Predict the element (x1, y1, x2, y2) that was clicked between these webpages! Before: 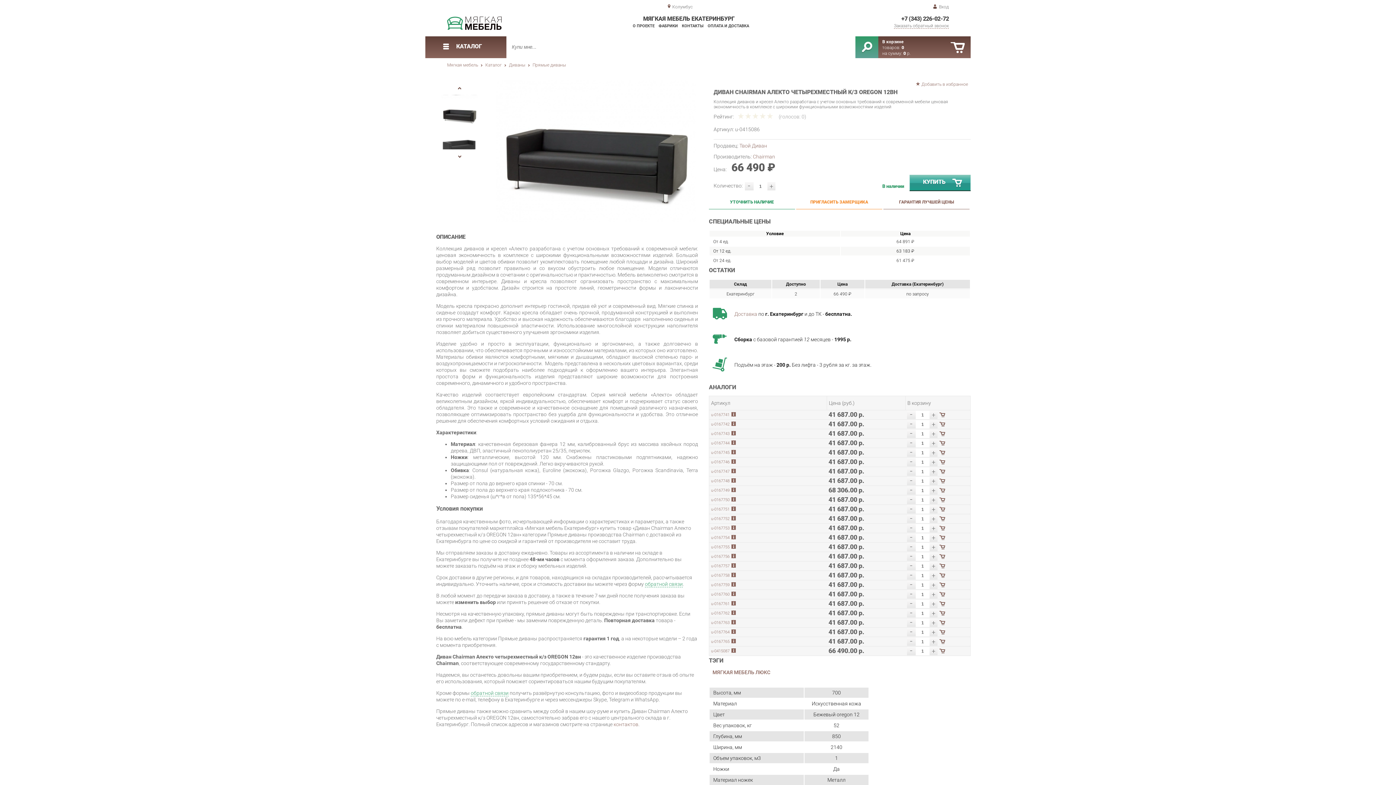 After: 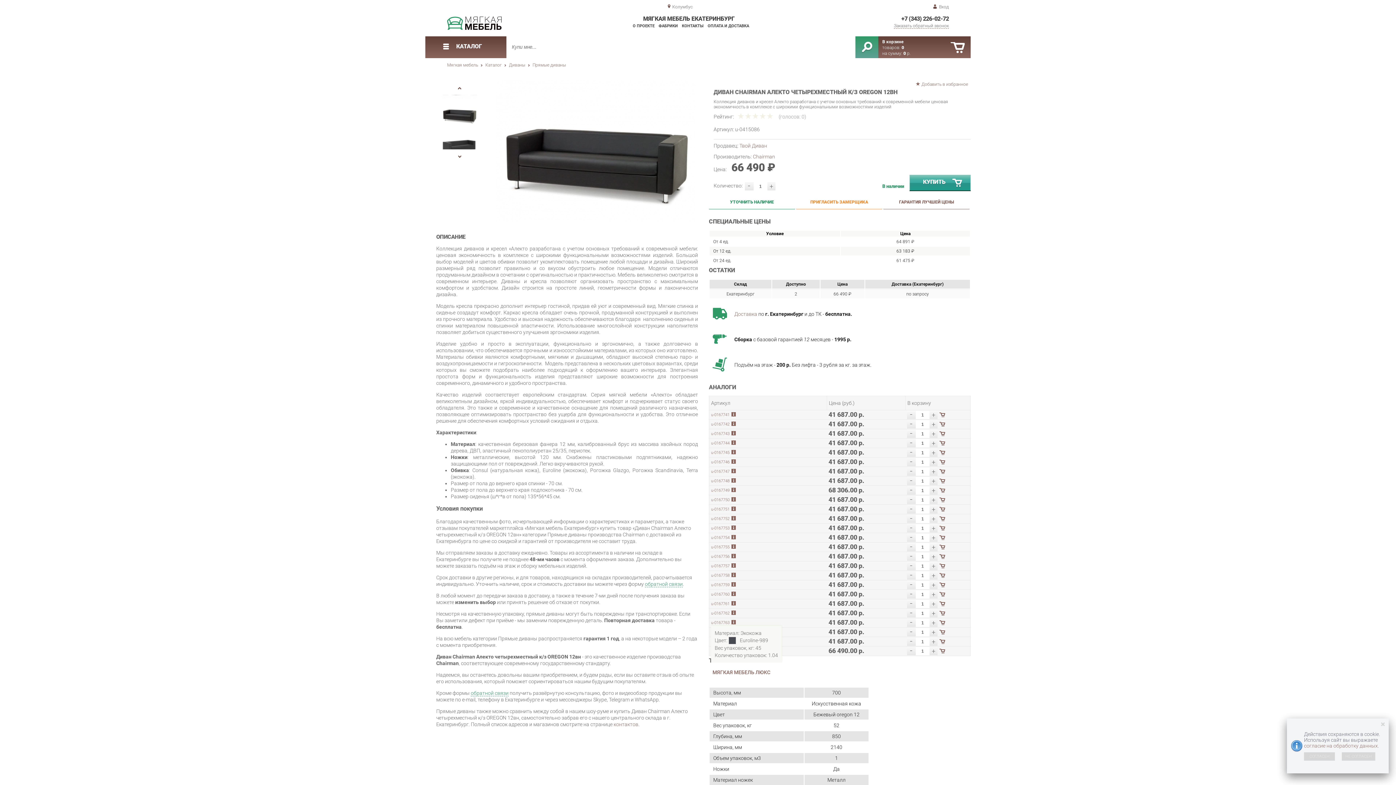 Action: bbox: (731, 620, 736, 624)